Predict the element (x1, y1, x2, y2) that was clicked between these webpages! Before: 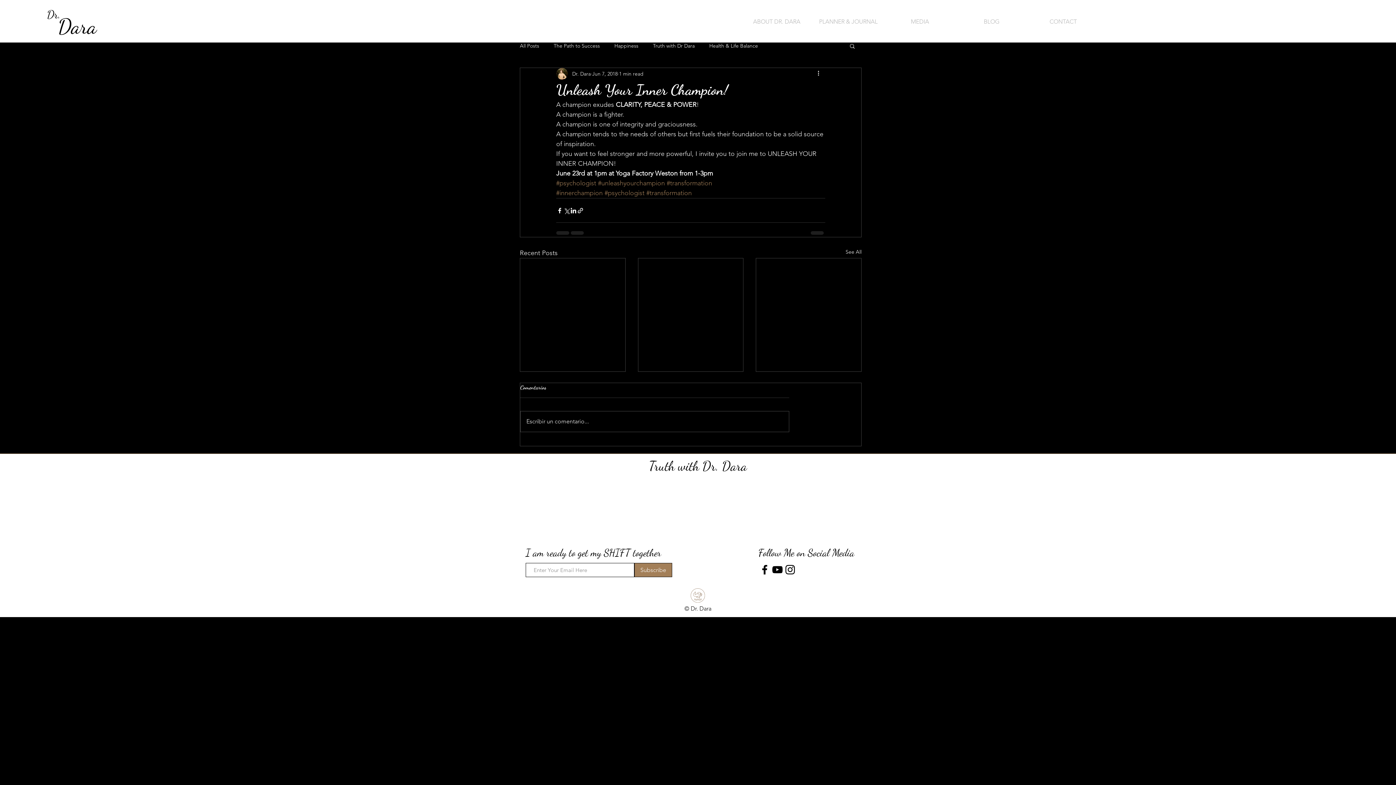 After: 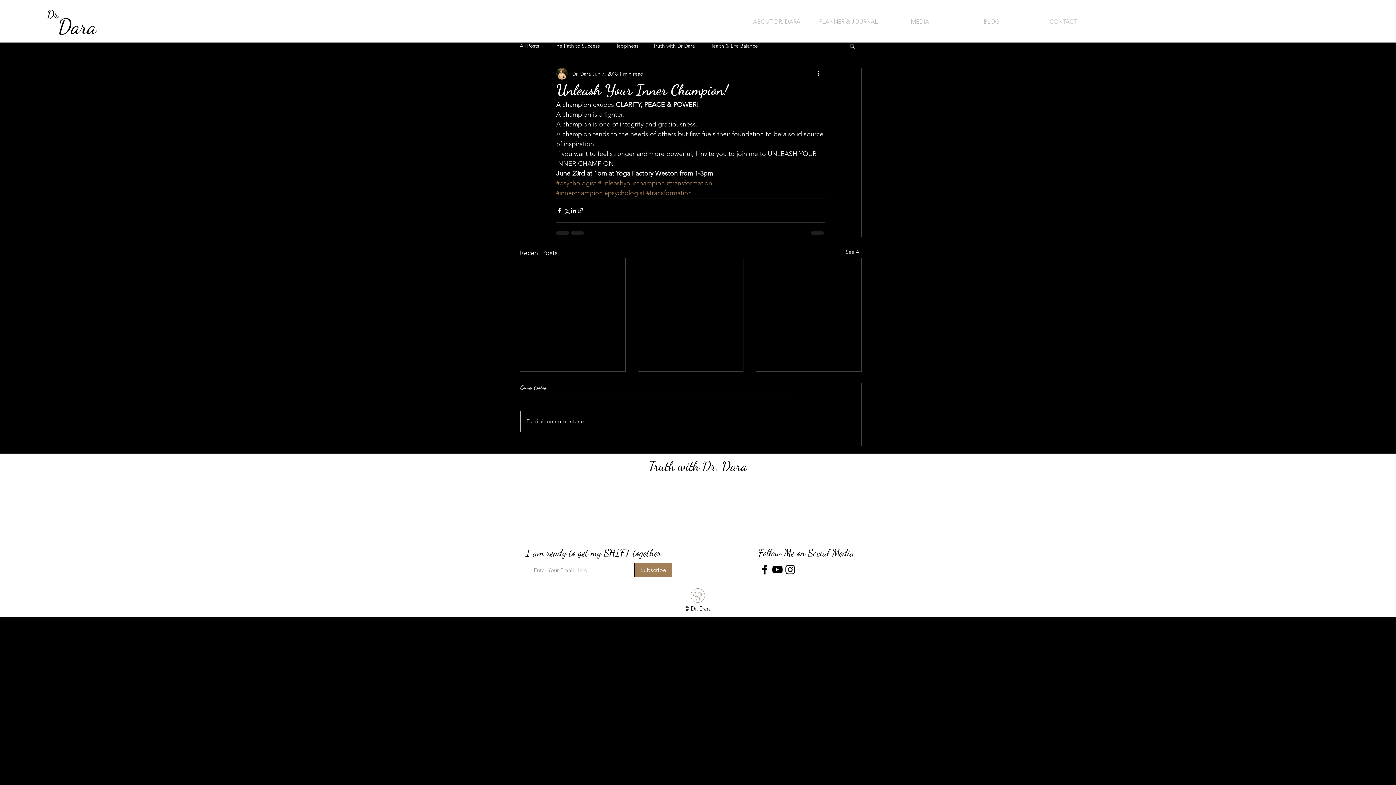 Action: bbox: (520, 411, 789, 432) label: Escribir un comentario...